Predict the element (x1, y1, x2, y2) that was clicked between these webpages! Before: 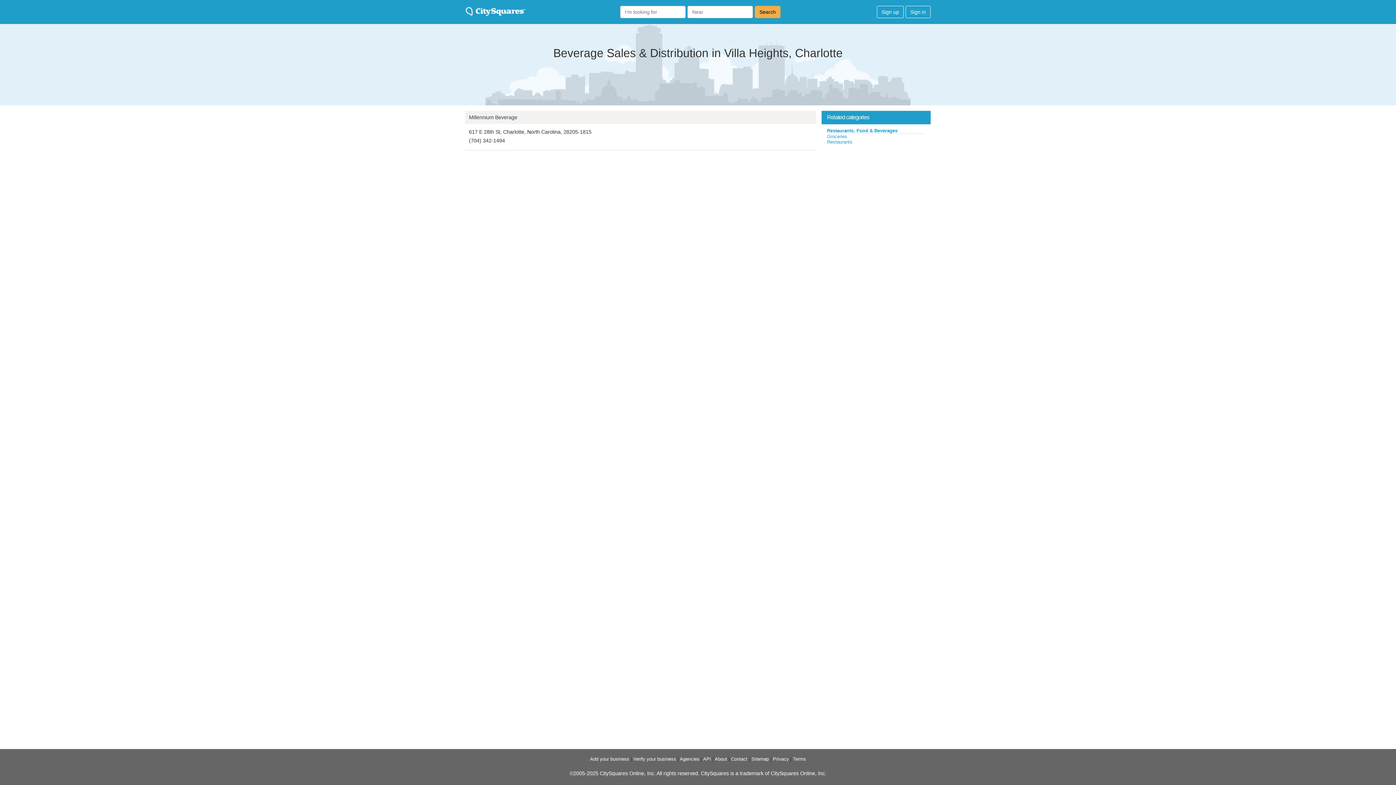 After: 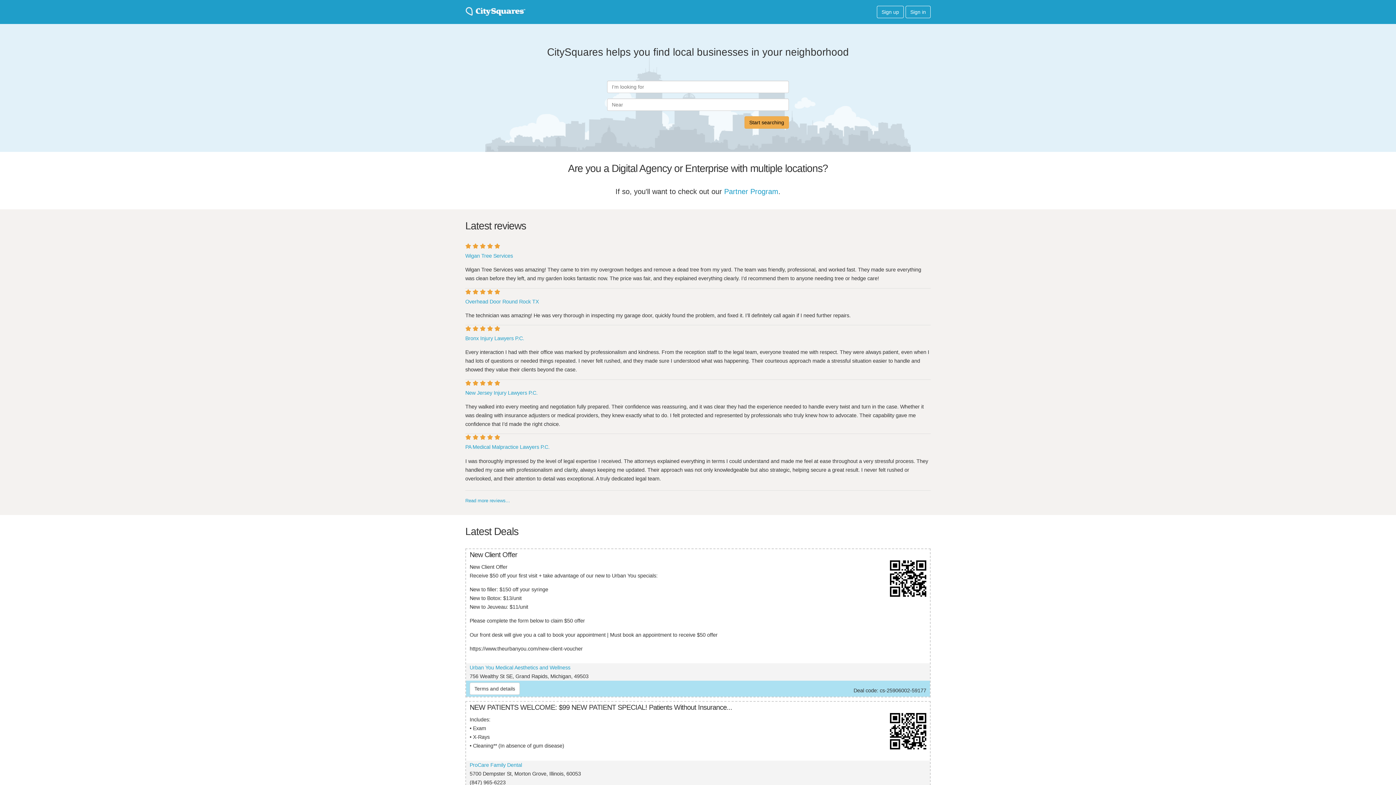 Action: bbox: (465, 6, 525, 17)